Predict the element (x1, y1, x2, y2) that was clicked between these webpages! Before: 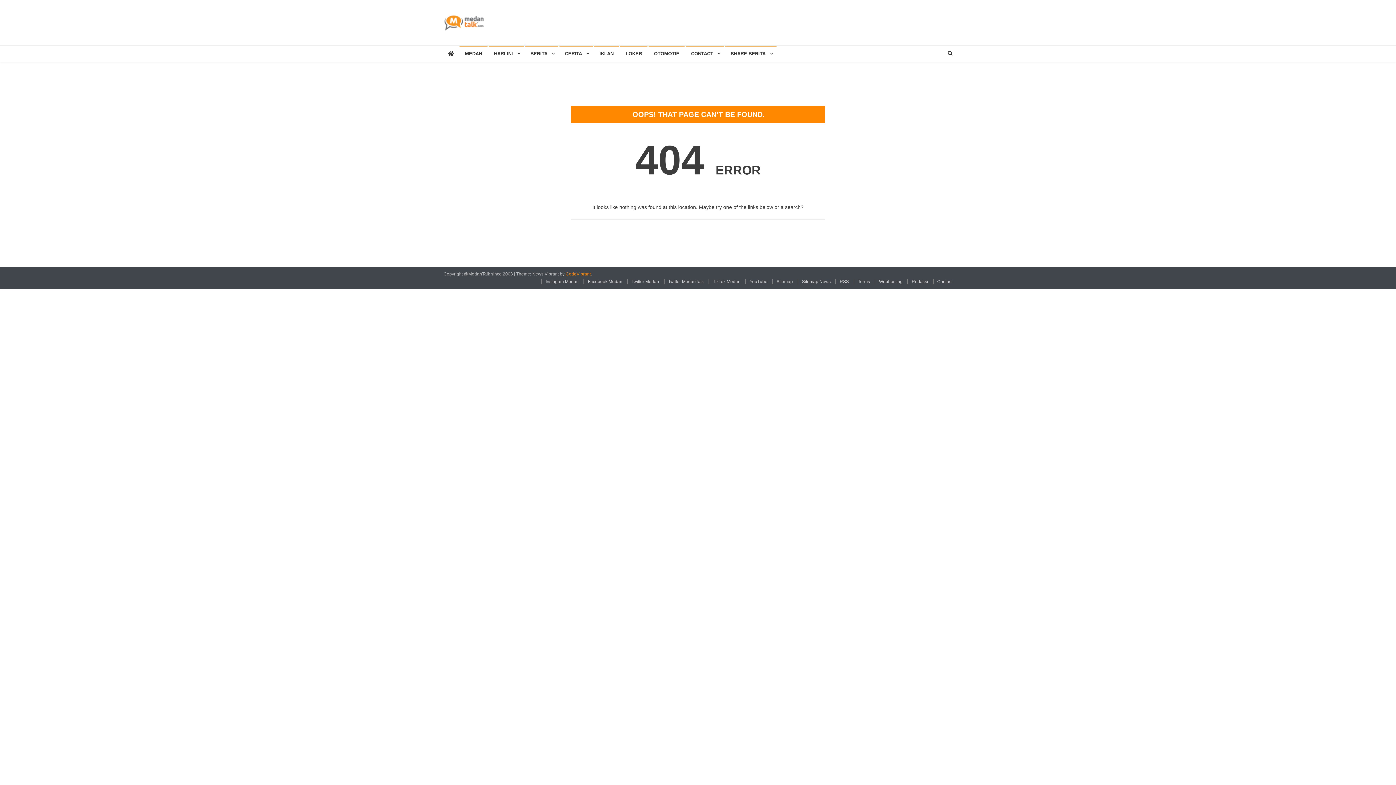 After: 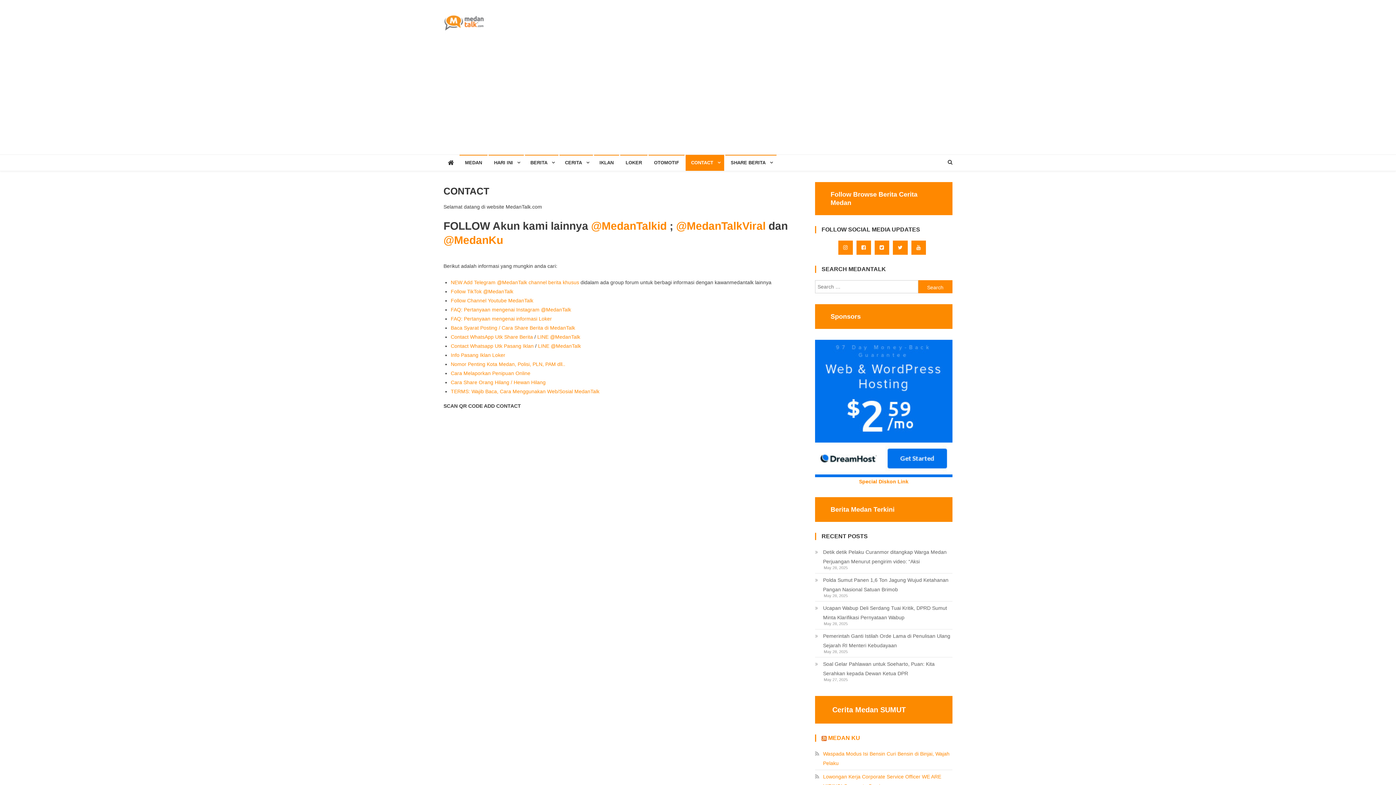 Action: bbox: (685, 45, 724, 61) label: CONTACT